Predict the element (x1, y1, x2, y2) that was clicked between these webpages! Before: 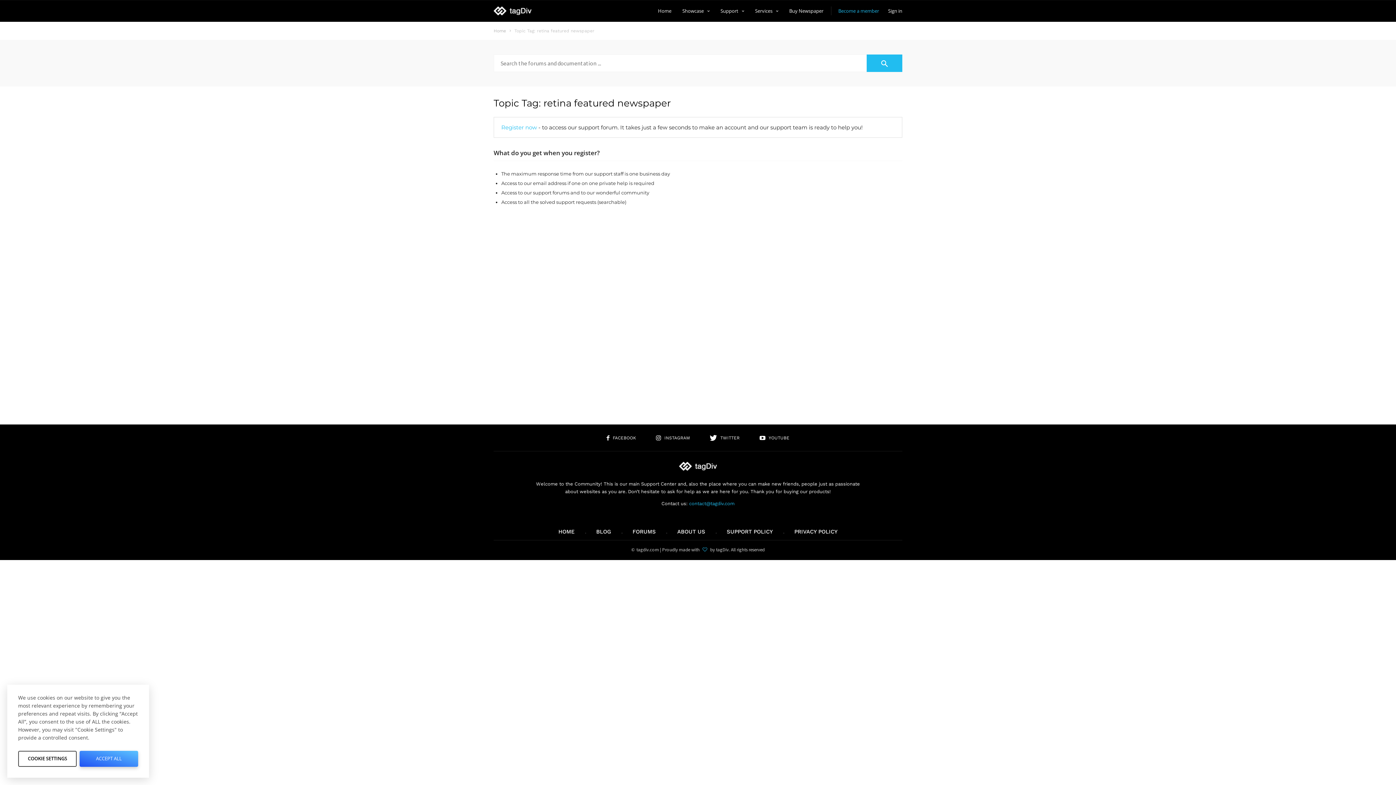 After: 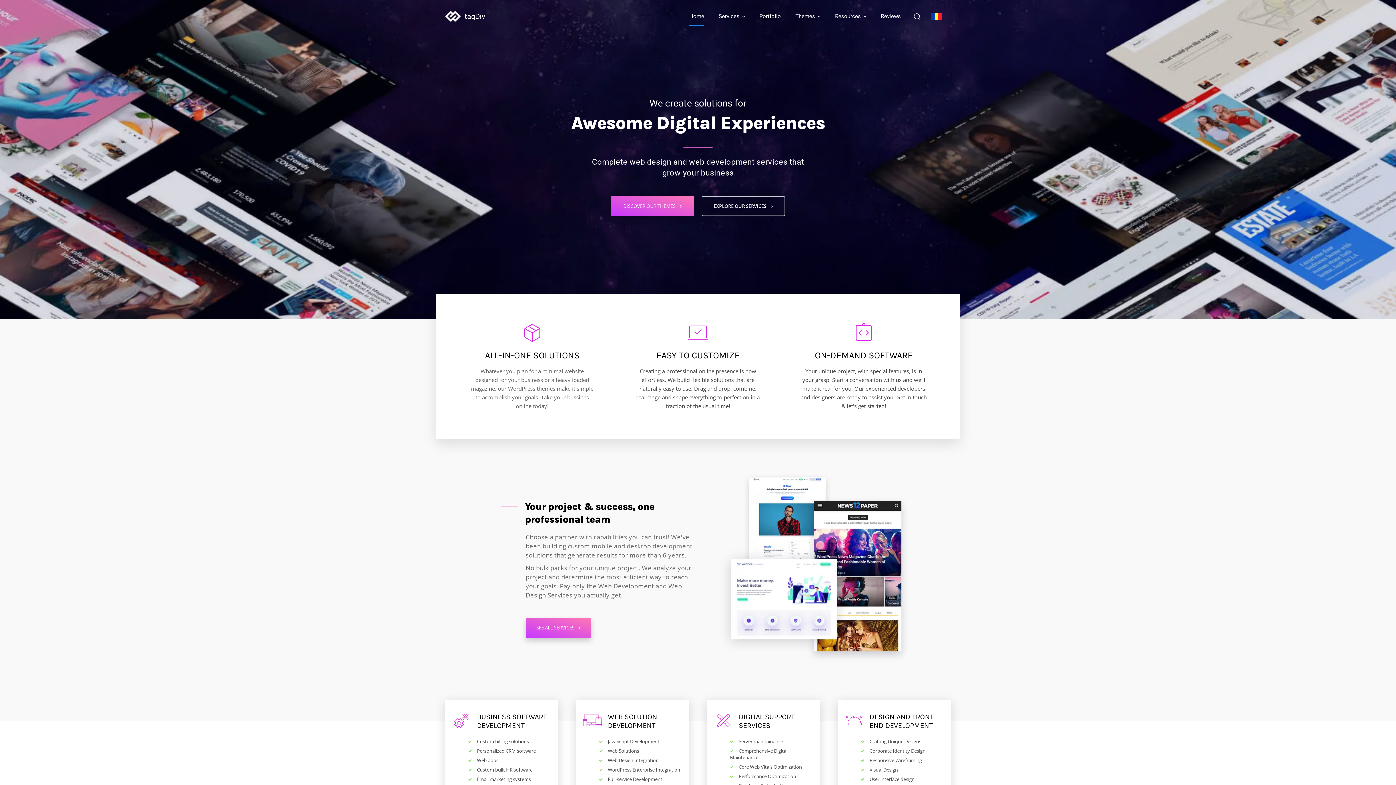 Action: label: Home bbox: (658, 0, 682, 21)